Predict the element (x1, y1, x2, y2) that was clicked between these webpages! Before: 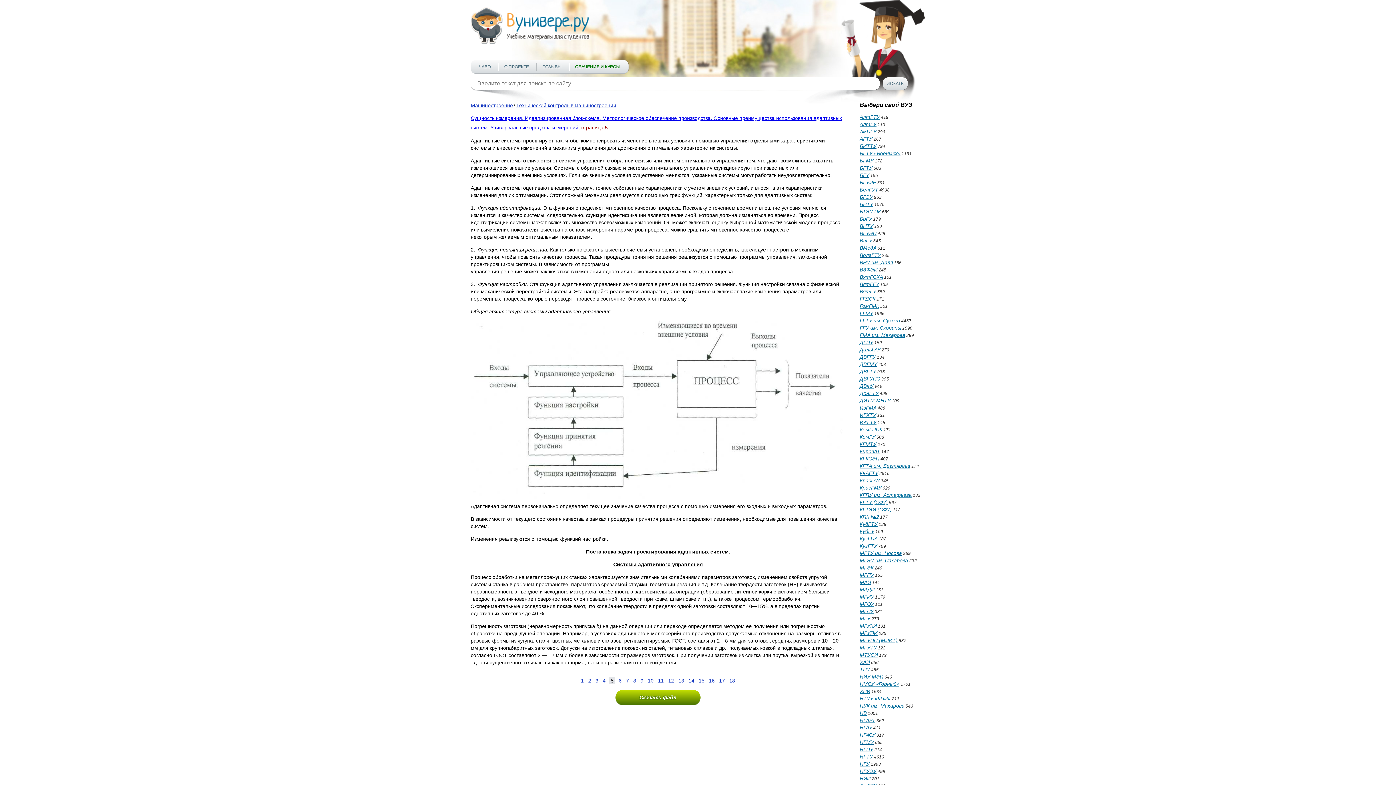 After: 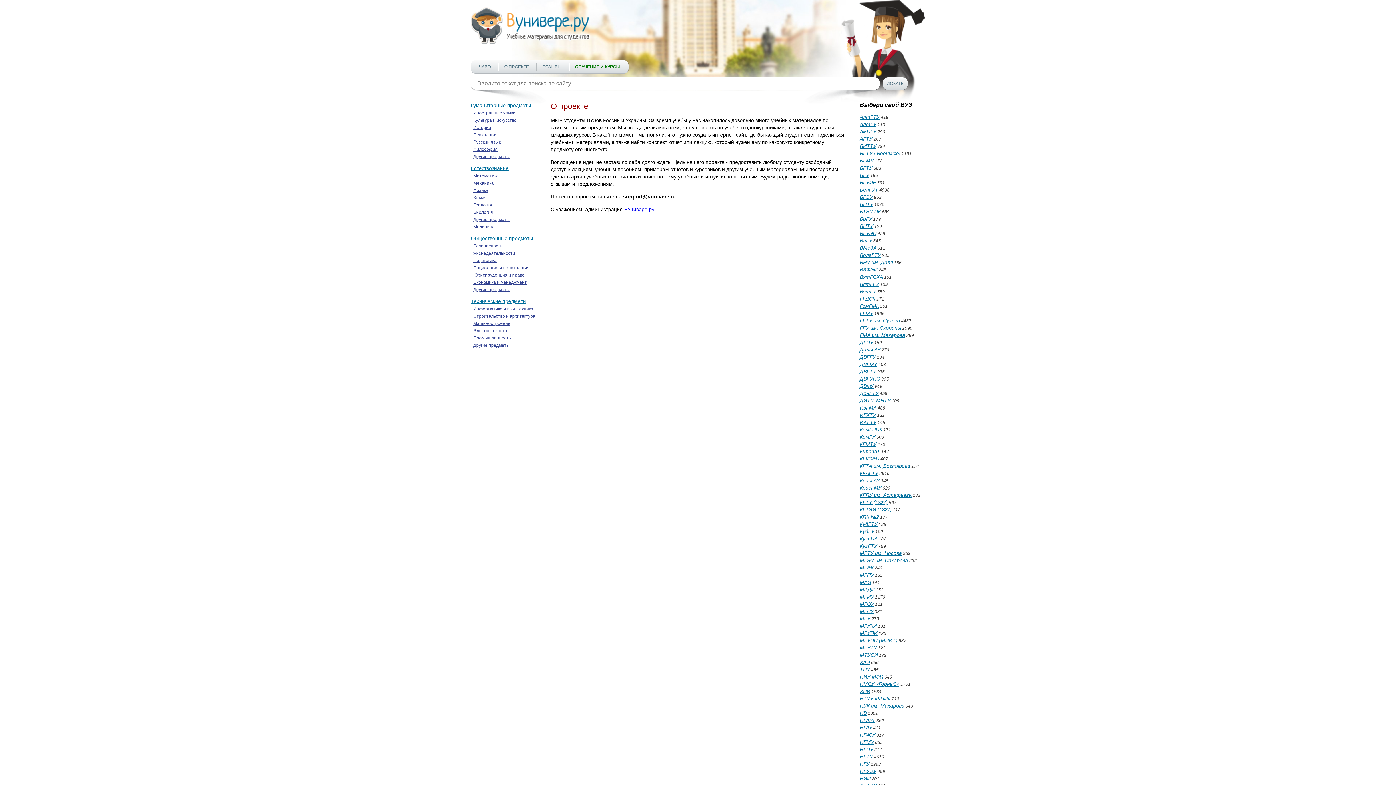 Action: bbox: (504, 64, 529, 69) label: О ПРОЕКТЕ